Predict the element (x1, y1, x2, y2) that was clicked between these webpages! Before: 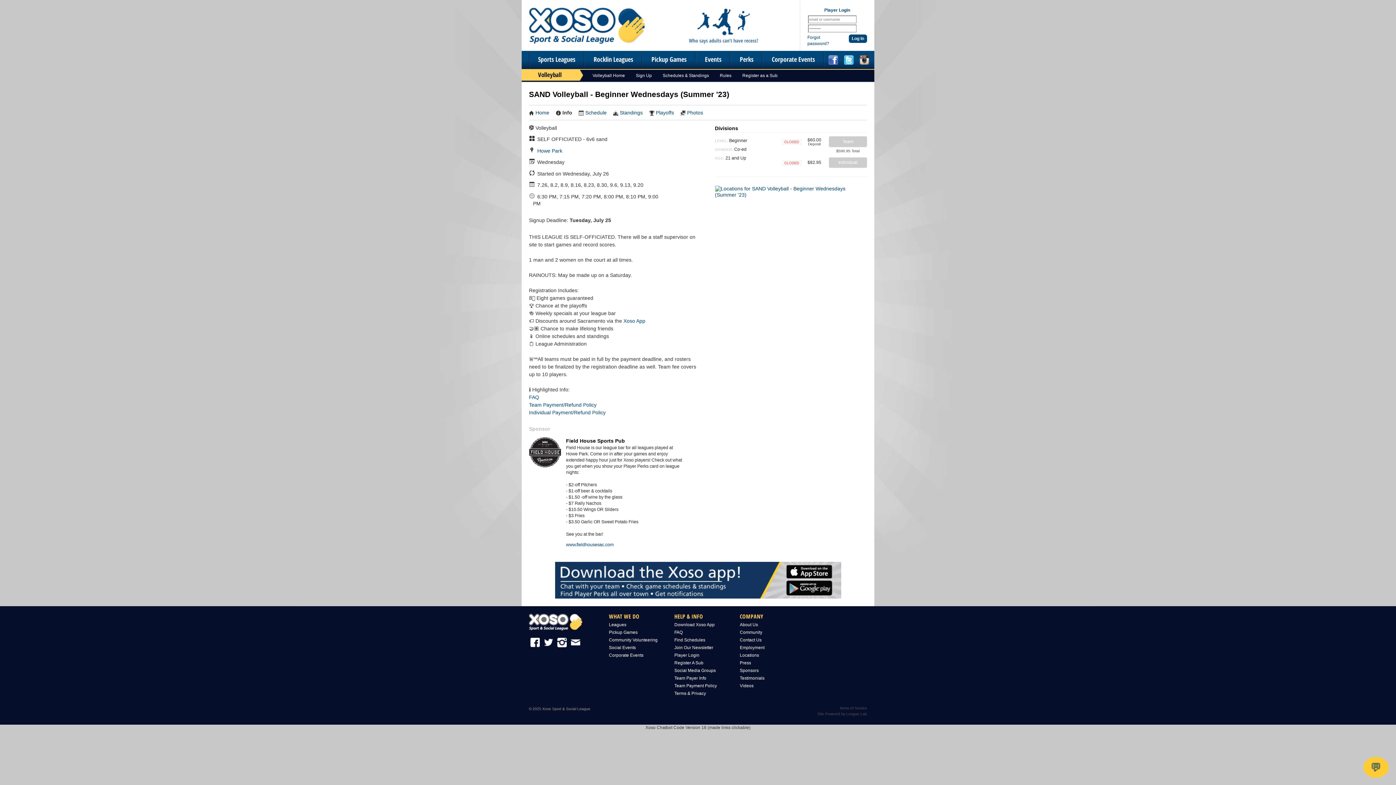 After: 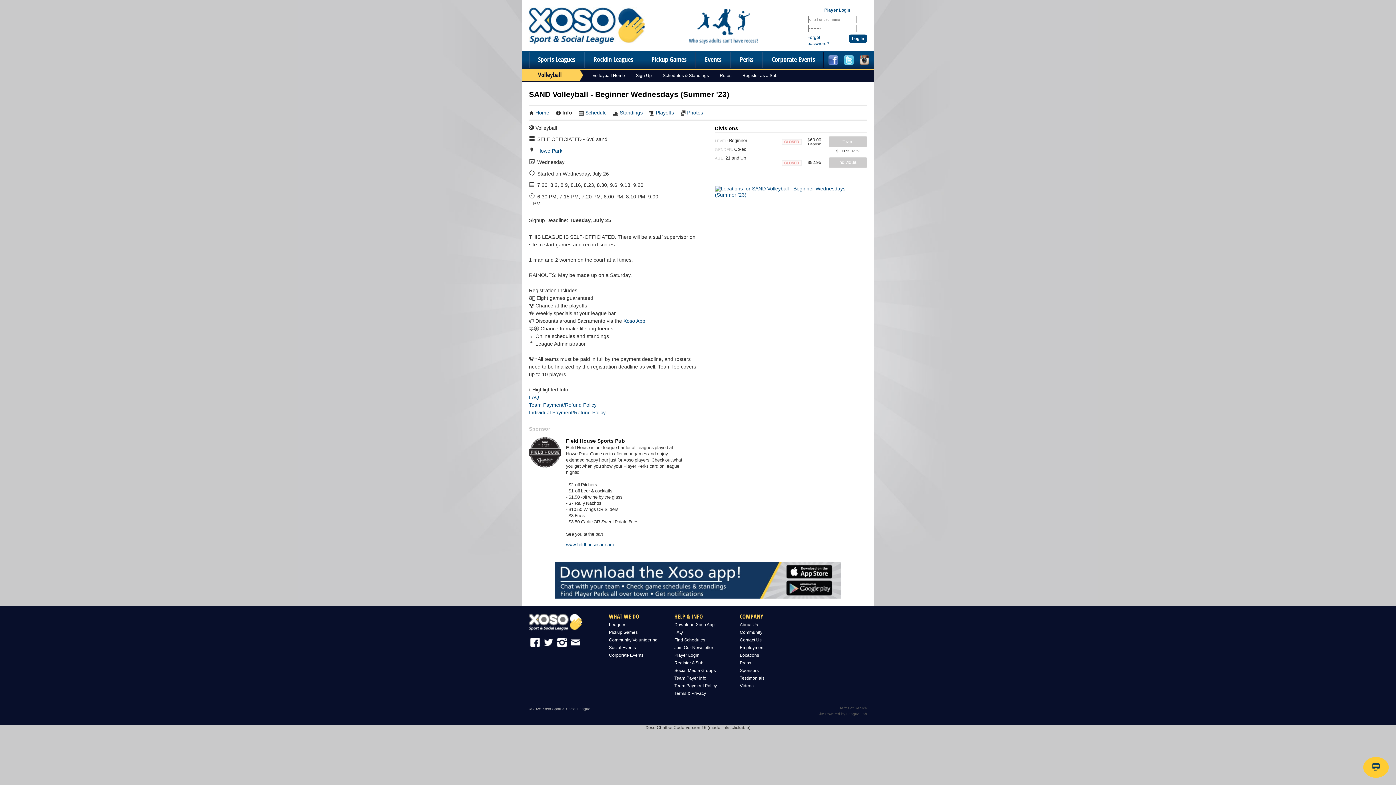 Action: bbox: (844, 50, 858, 64)